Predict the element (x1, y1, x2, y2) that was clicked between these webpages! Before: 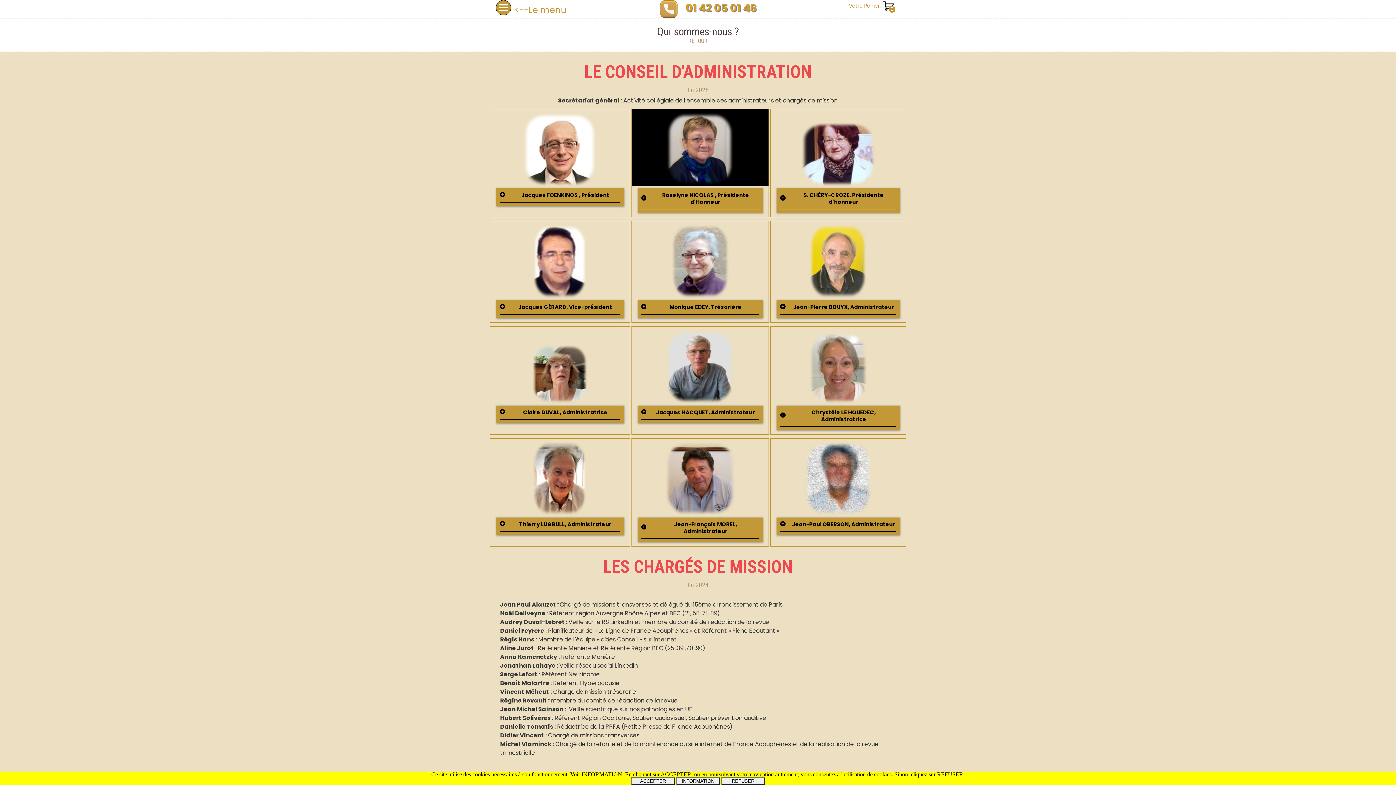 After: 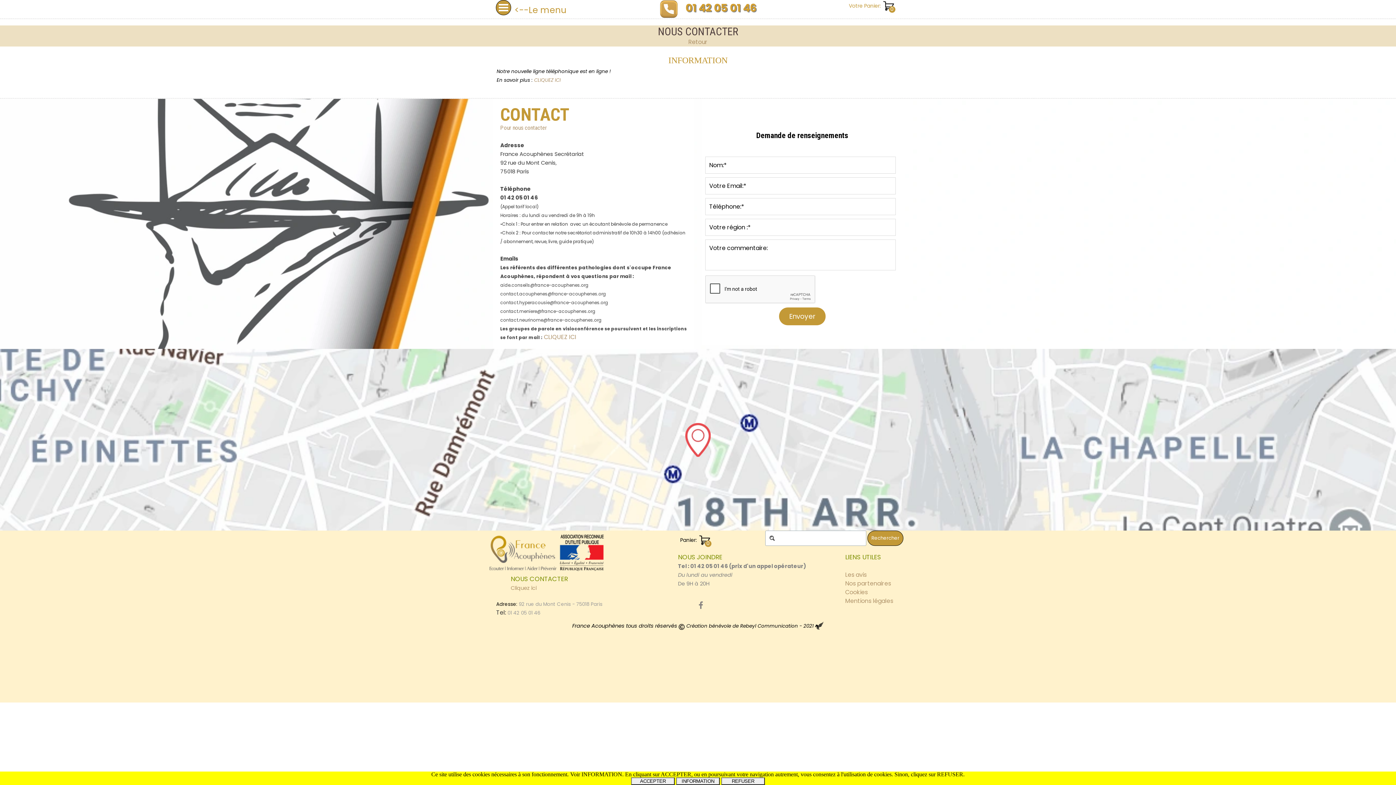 Action: bbox: (660, 0, 678, 8)